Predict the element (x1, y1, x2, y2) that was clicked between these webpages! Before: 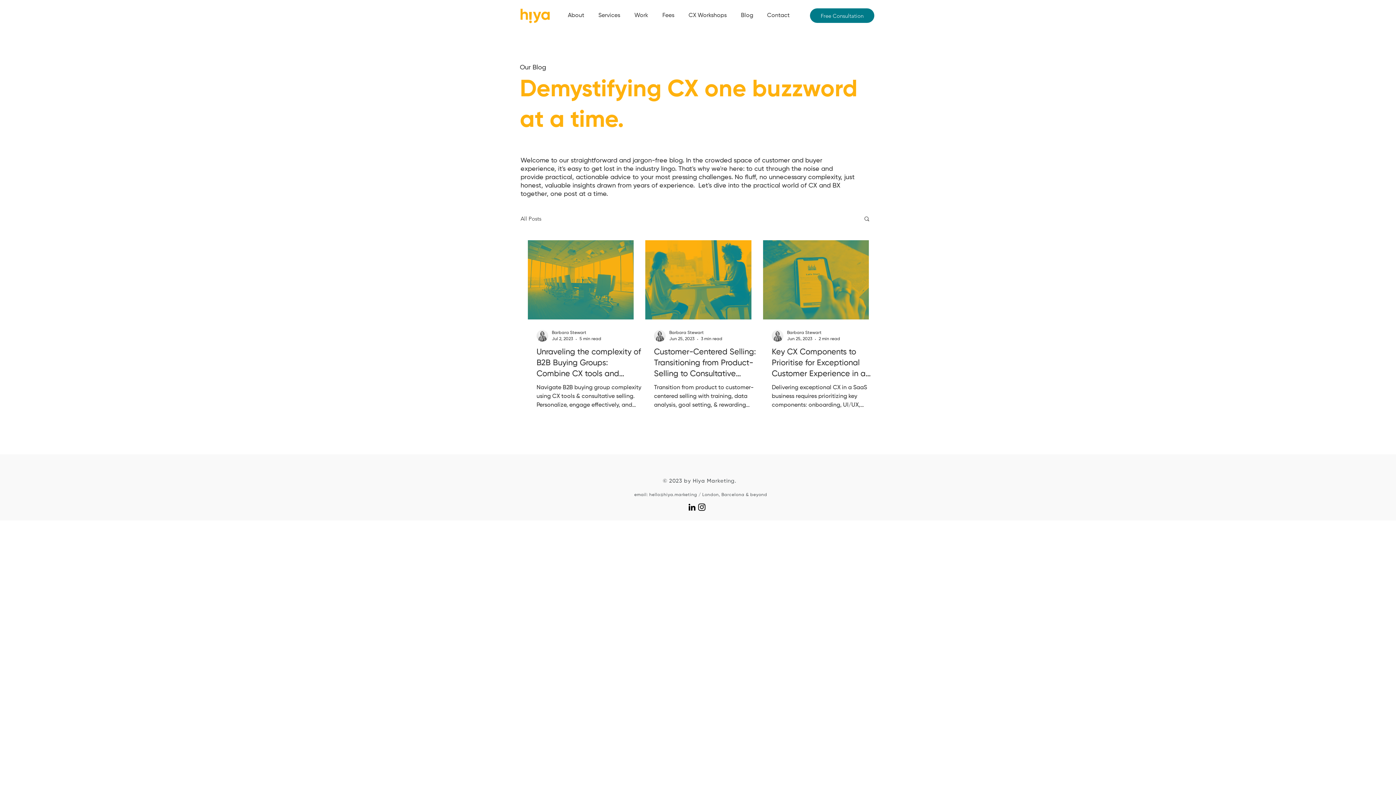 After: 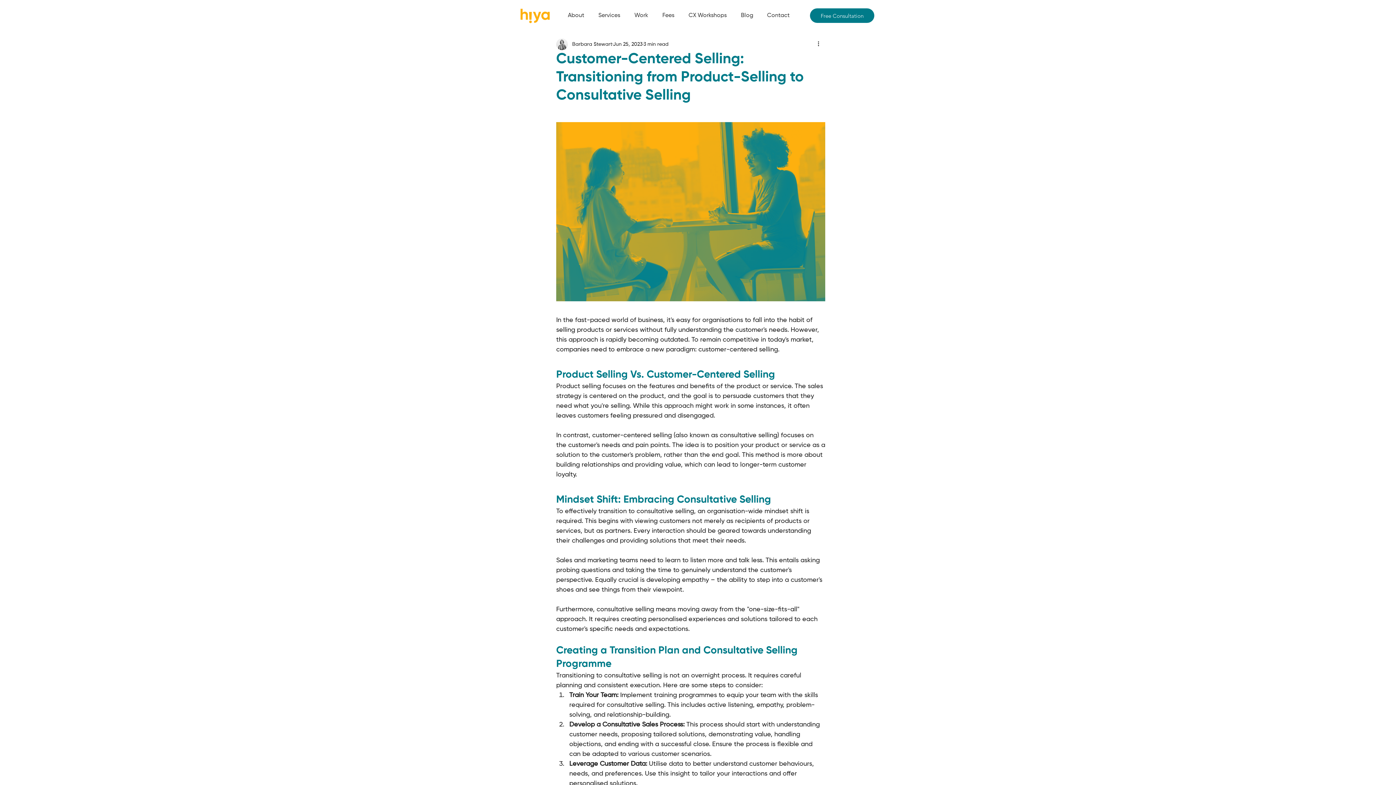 Action: label: Customer-Centered Selling: Transitioning from Product-Selling to Consultative Selling bbox: (654, 347, 760, 379)